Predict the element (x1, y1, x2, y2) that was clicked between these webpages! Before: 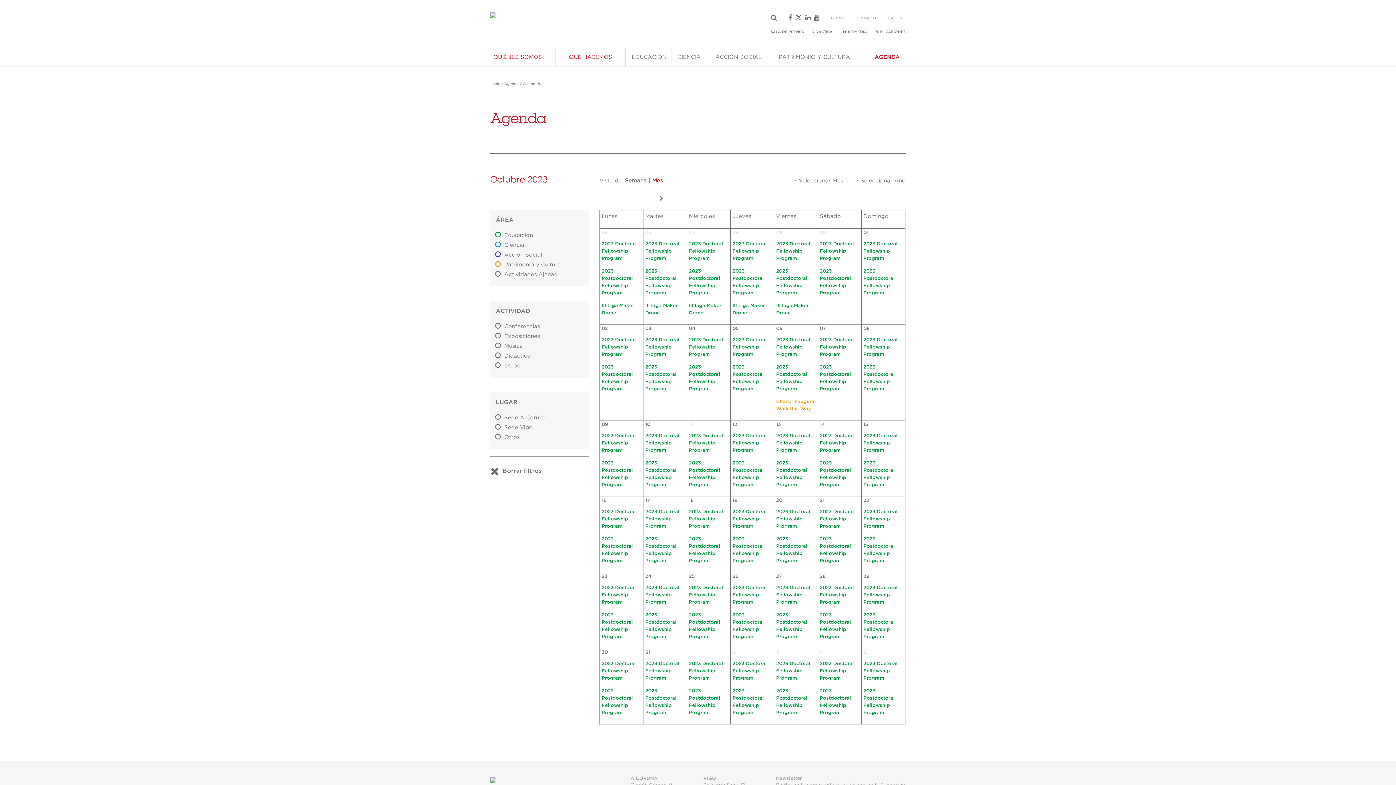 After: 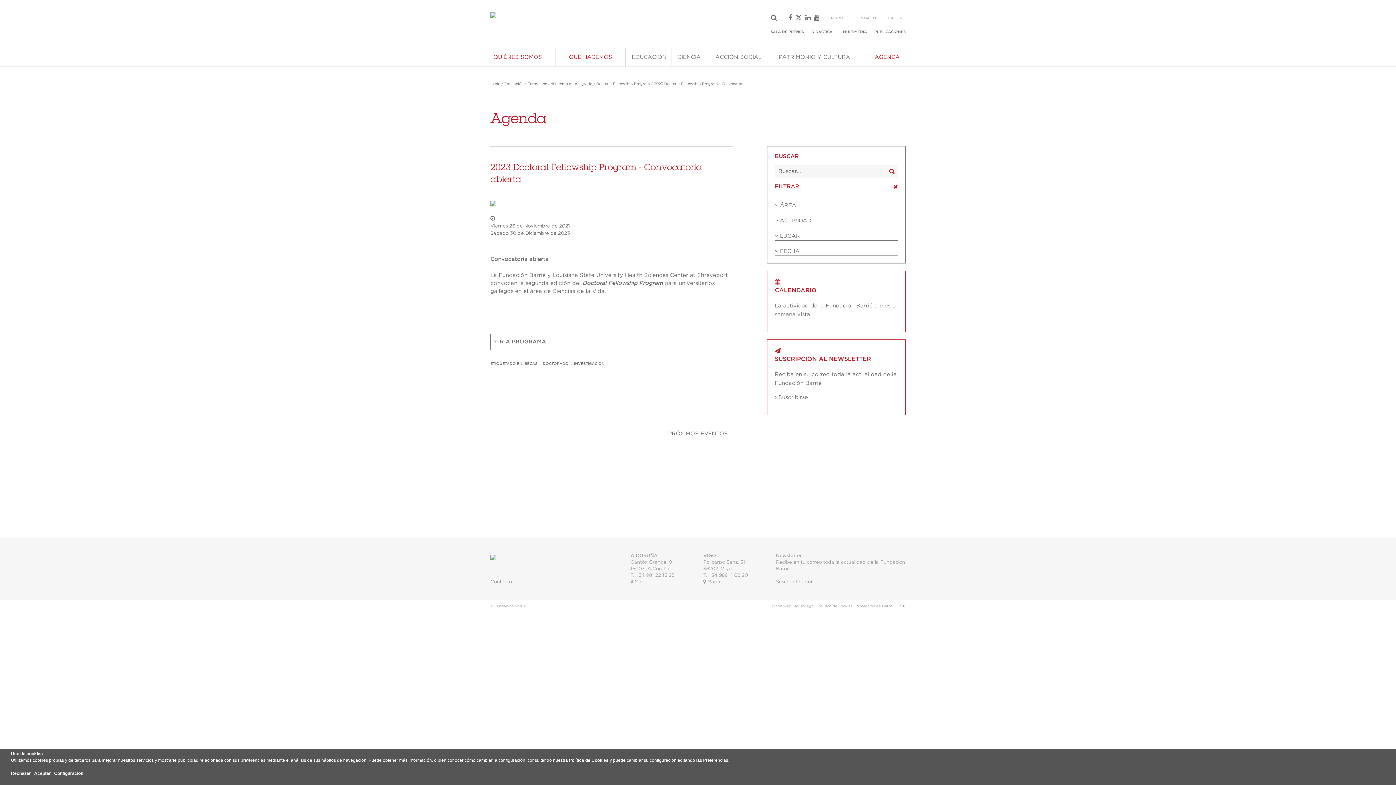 Action: bbox: (601, 432, 641, 454) label: 2023 Doctoral Fellowship Program